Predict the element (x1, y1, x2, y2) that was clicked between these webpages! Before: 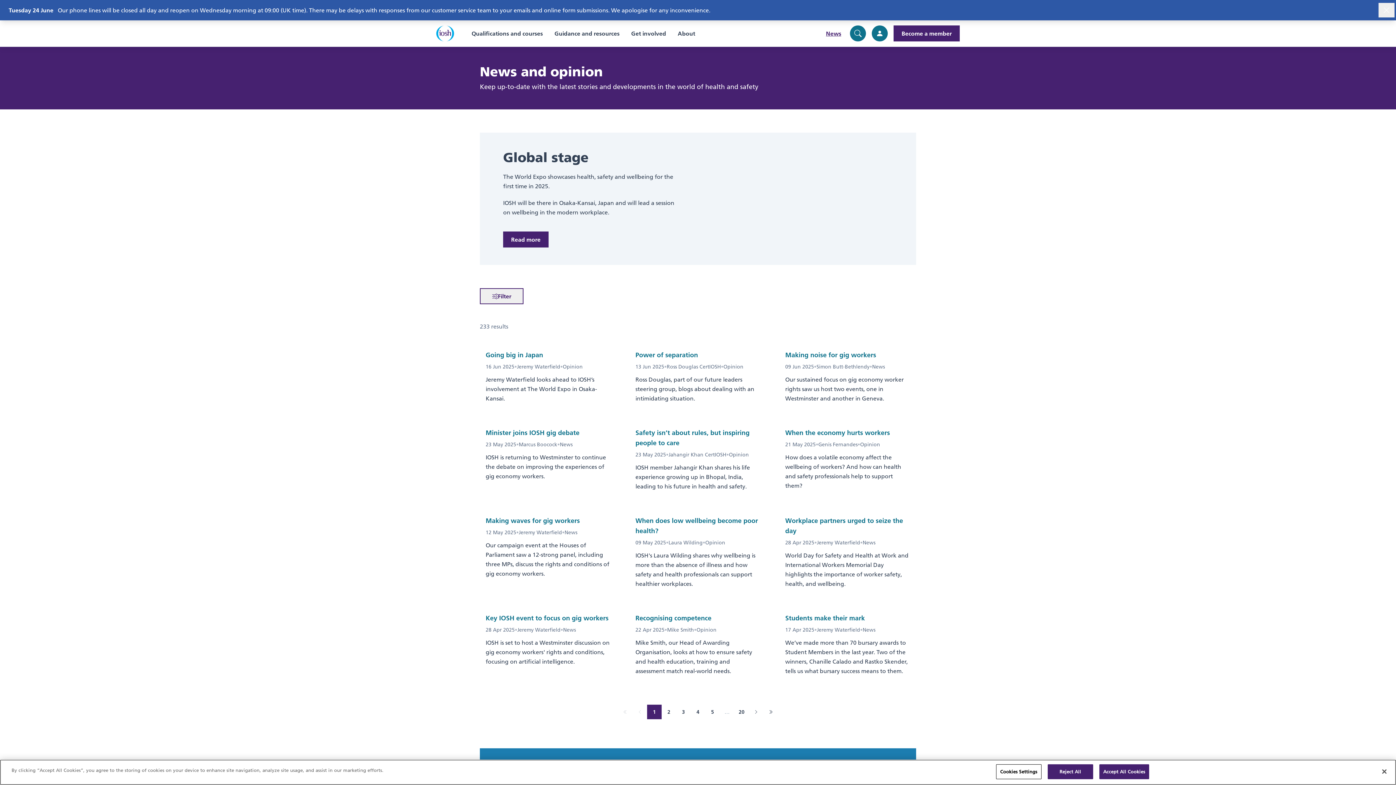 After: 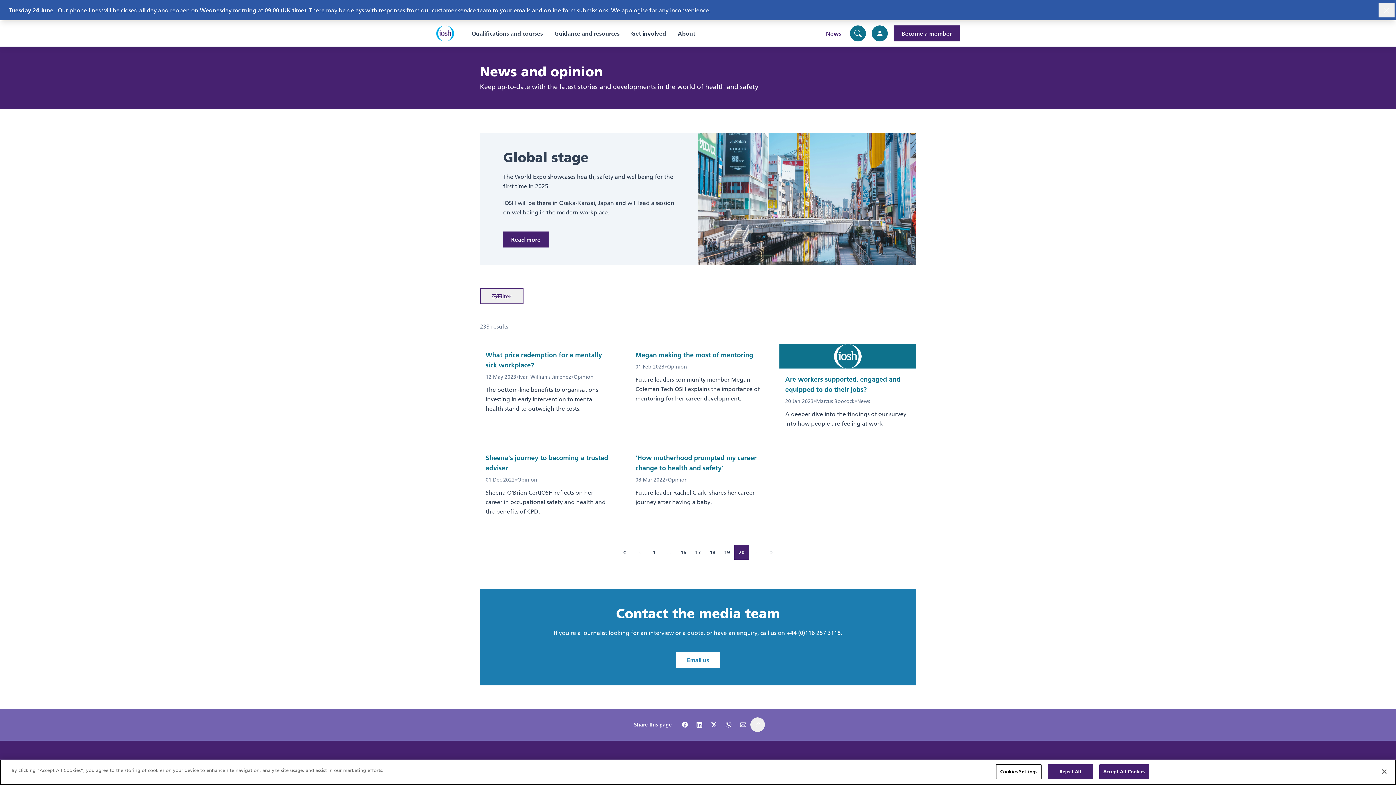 Action: bbox: (734, 705, 749, 719) label: Go to page 20